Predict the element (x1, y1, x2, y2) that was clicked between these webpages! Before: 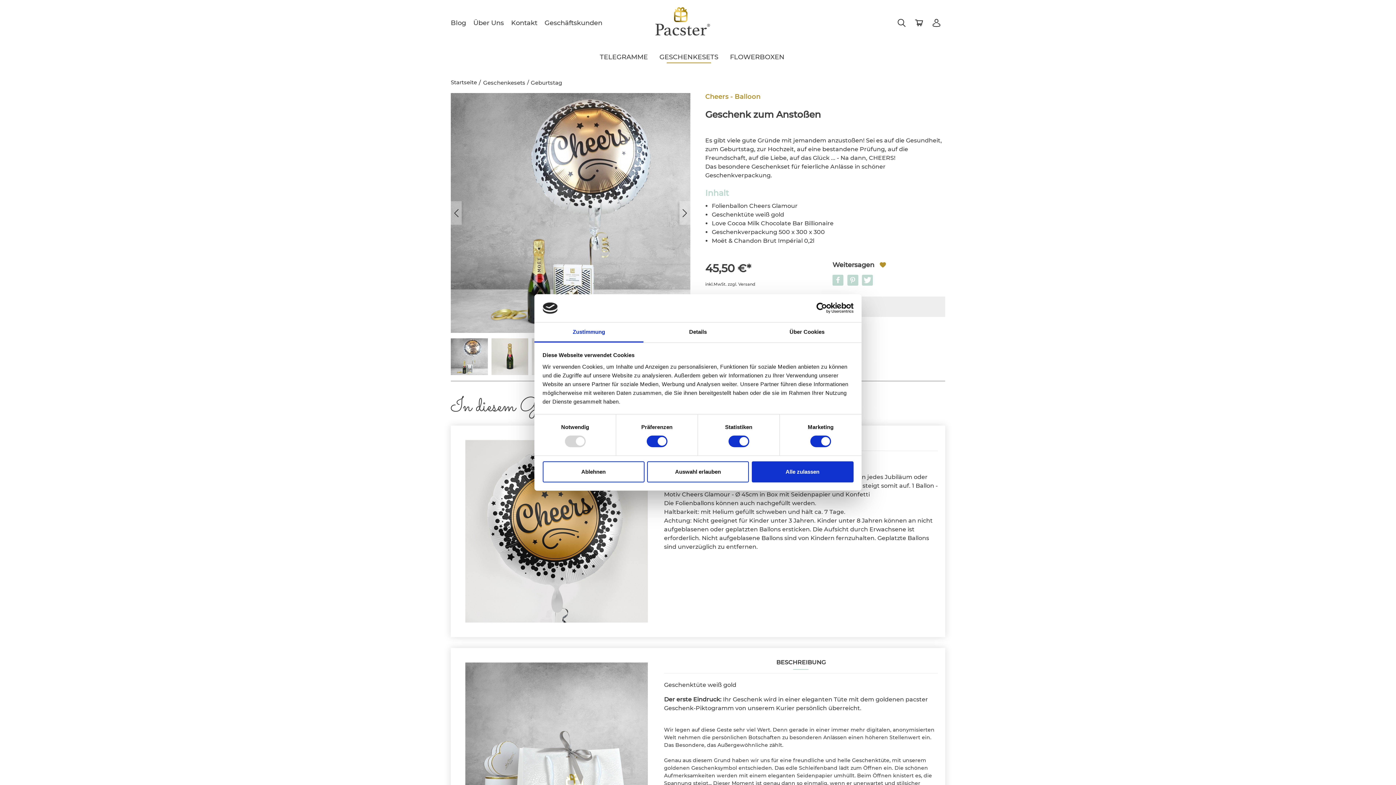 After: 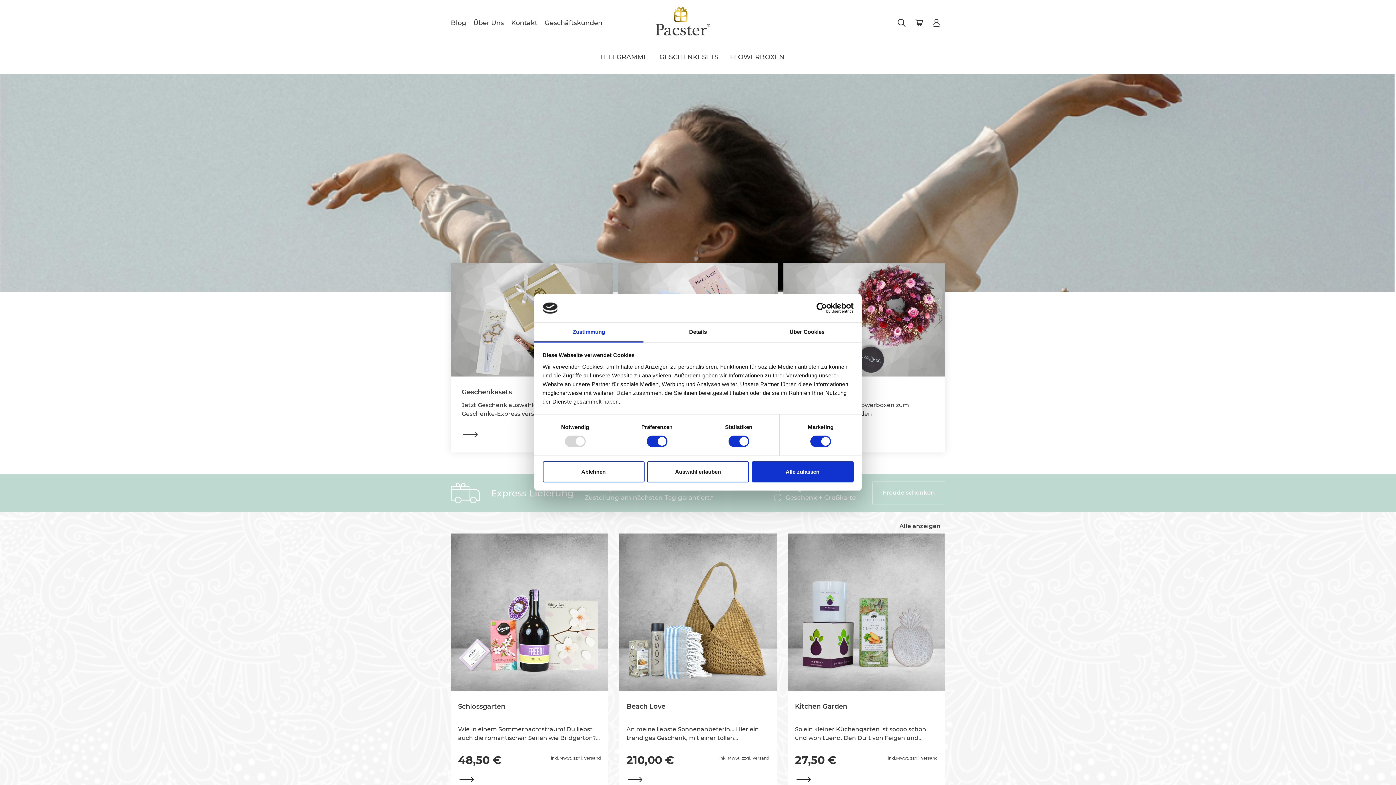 Action: bbox: (450, 78, 477, 86) label: Startseite